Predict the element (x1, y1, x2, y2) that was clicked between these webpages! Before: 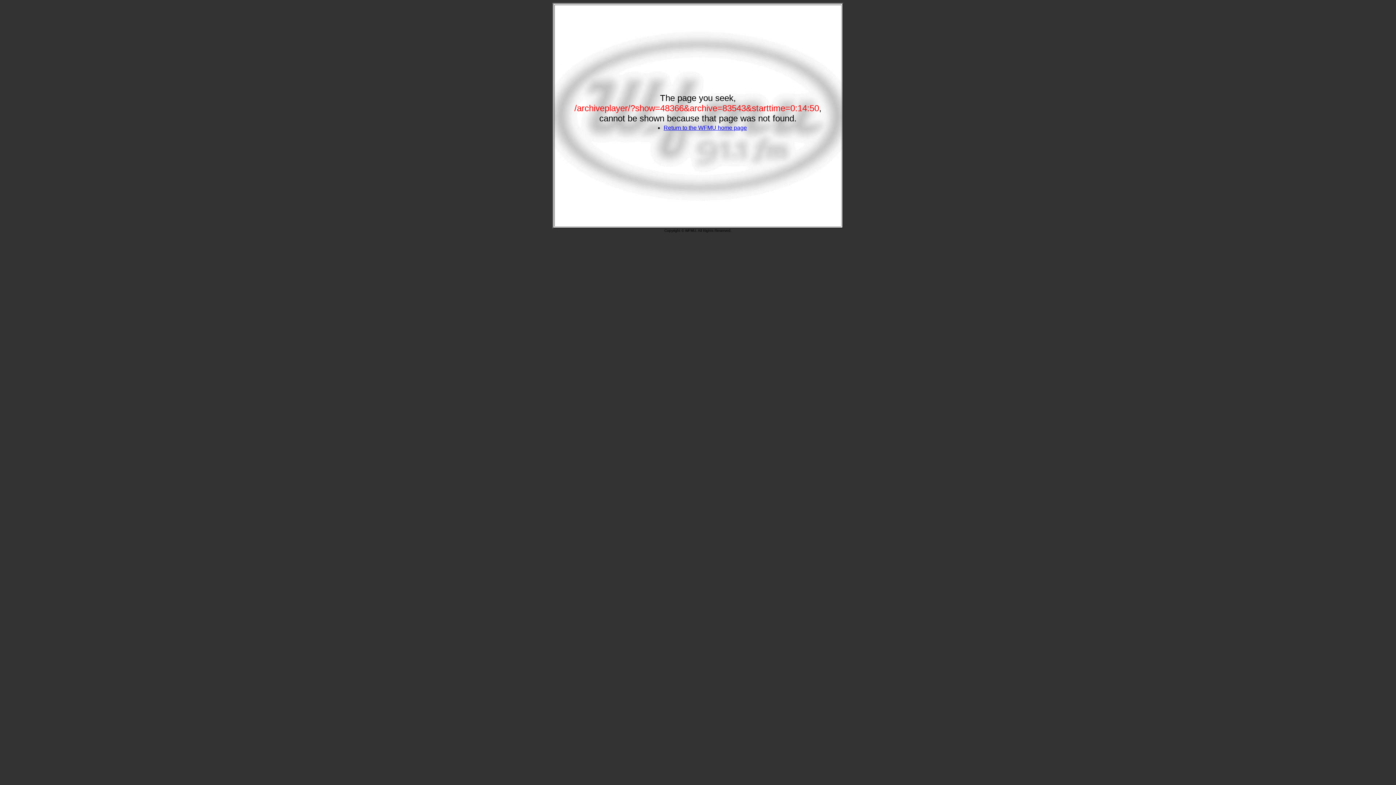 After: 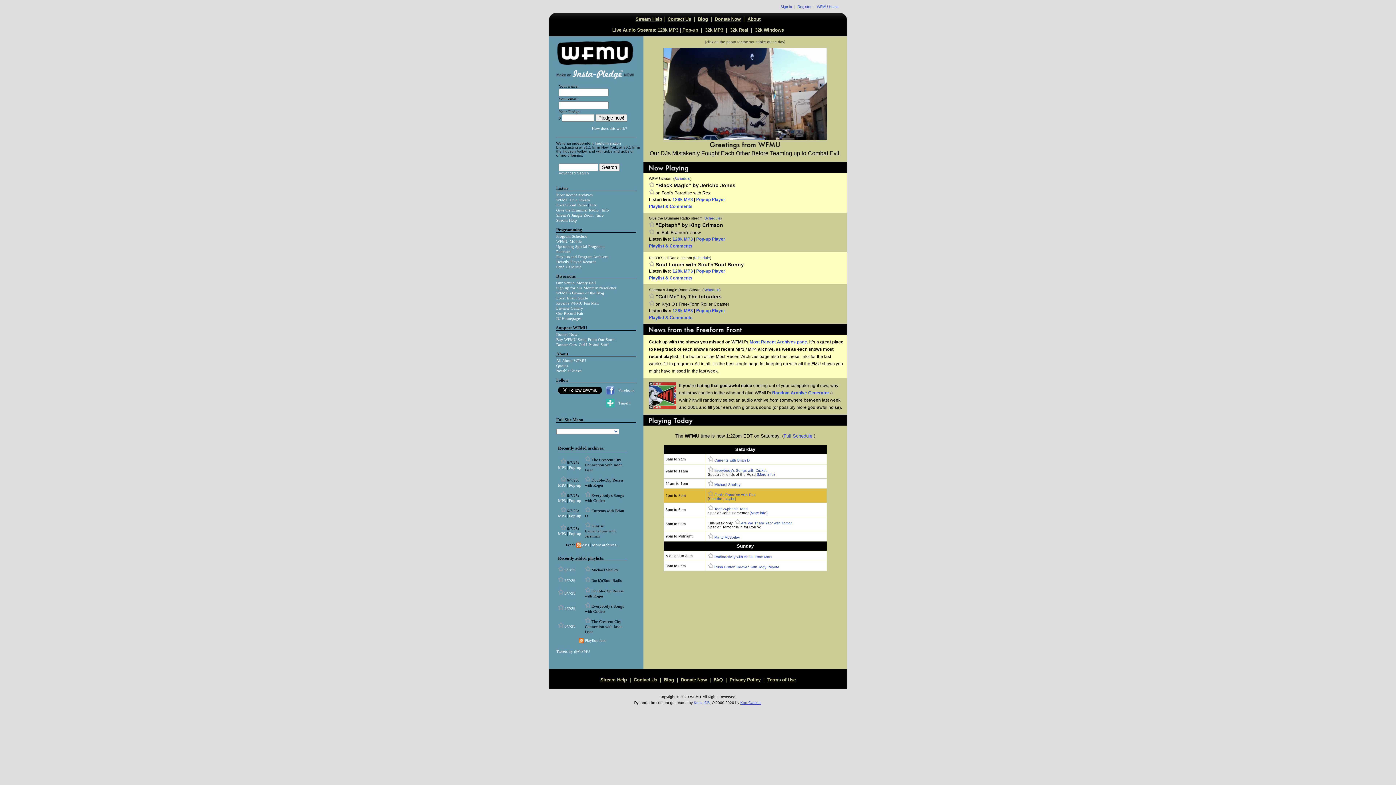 Action: label: Return to the WFMU home page bbox: (663, 124, 747, 130)